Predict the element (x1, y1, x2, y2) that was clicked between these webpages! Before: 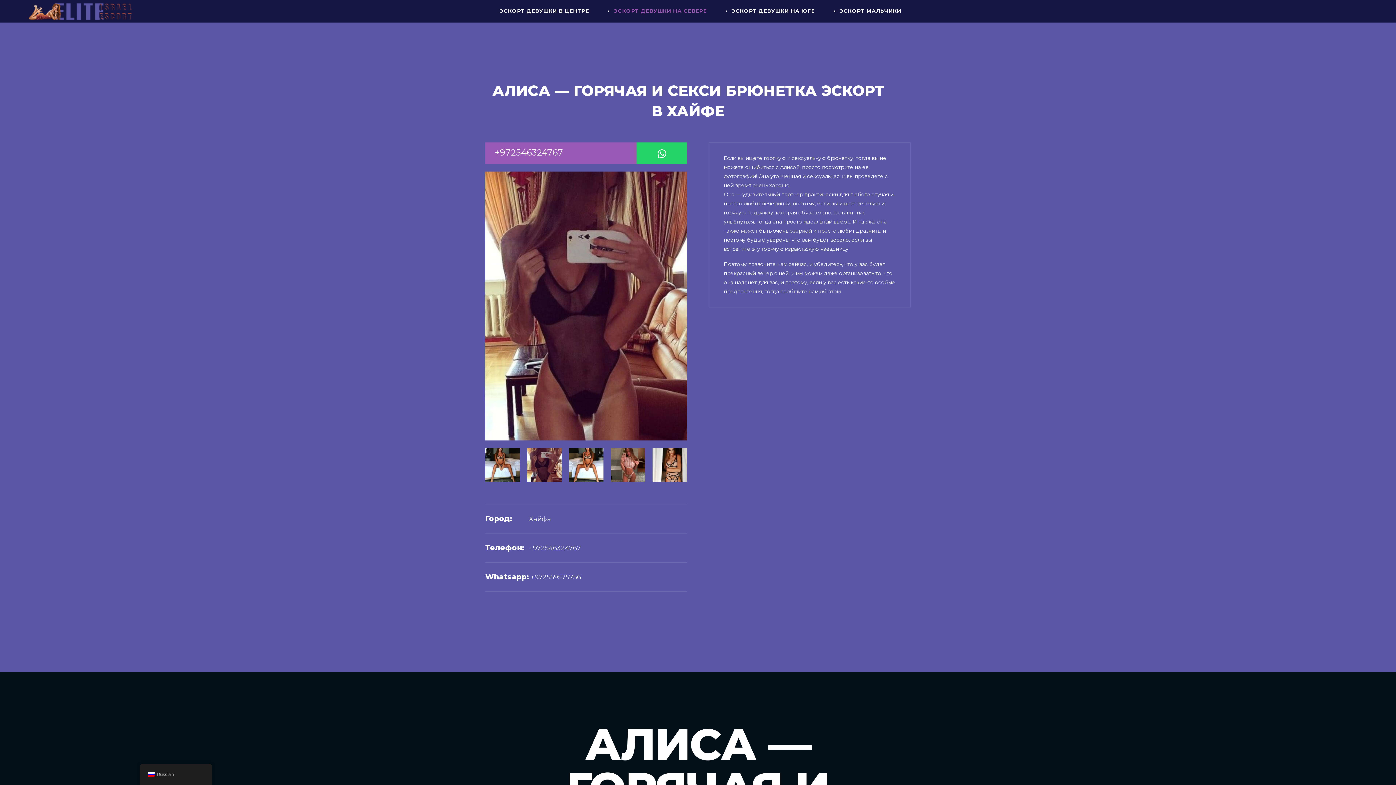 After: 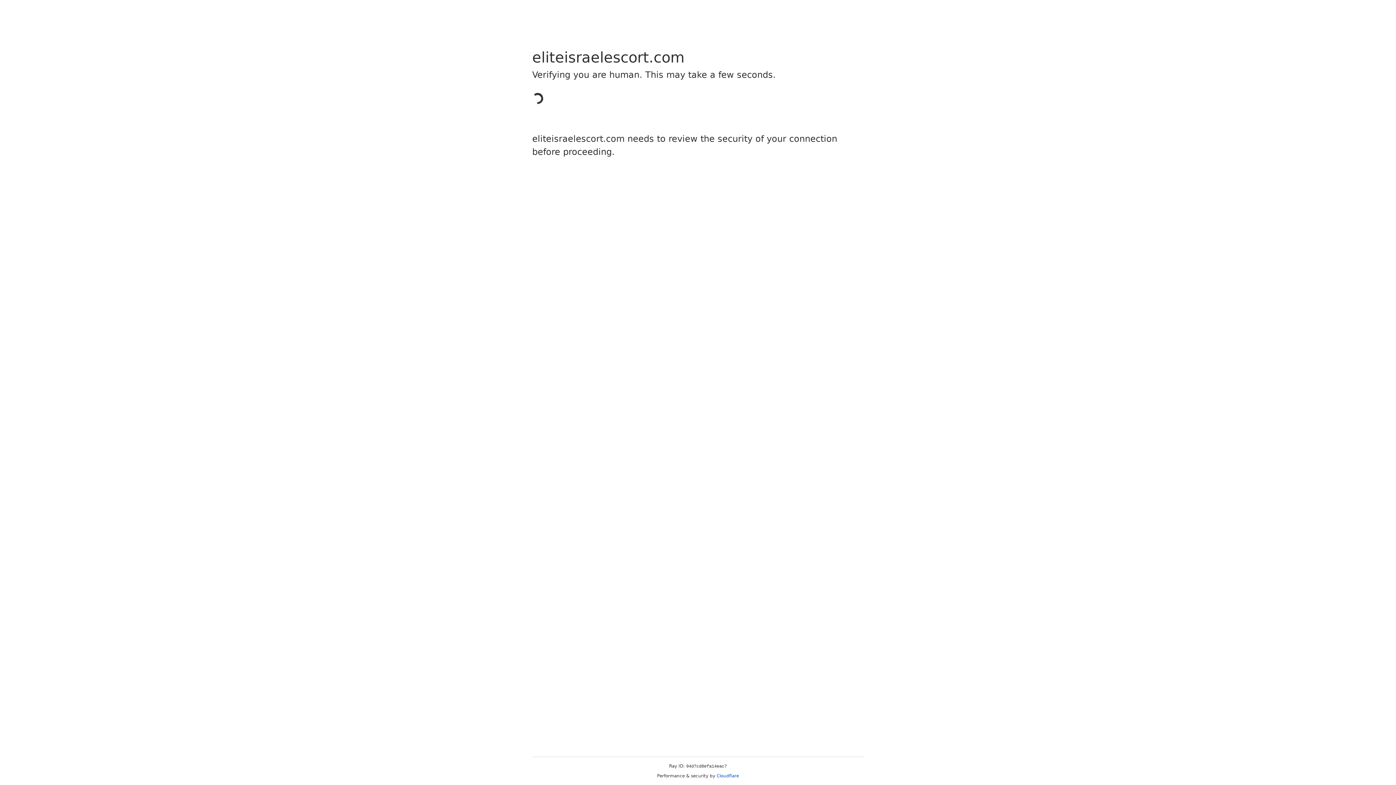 Action: label: ЭСКОРТ МАЛЬЧИКИ bbox: (828, 4, 912, 17)